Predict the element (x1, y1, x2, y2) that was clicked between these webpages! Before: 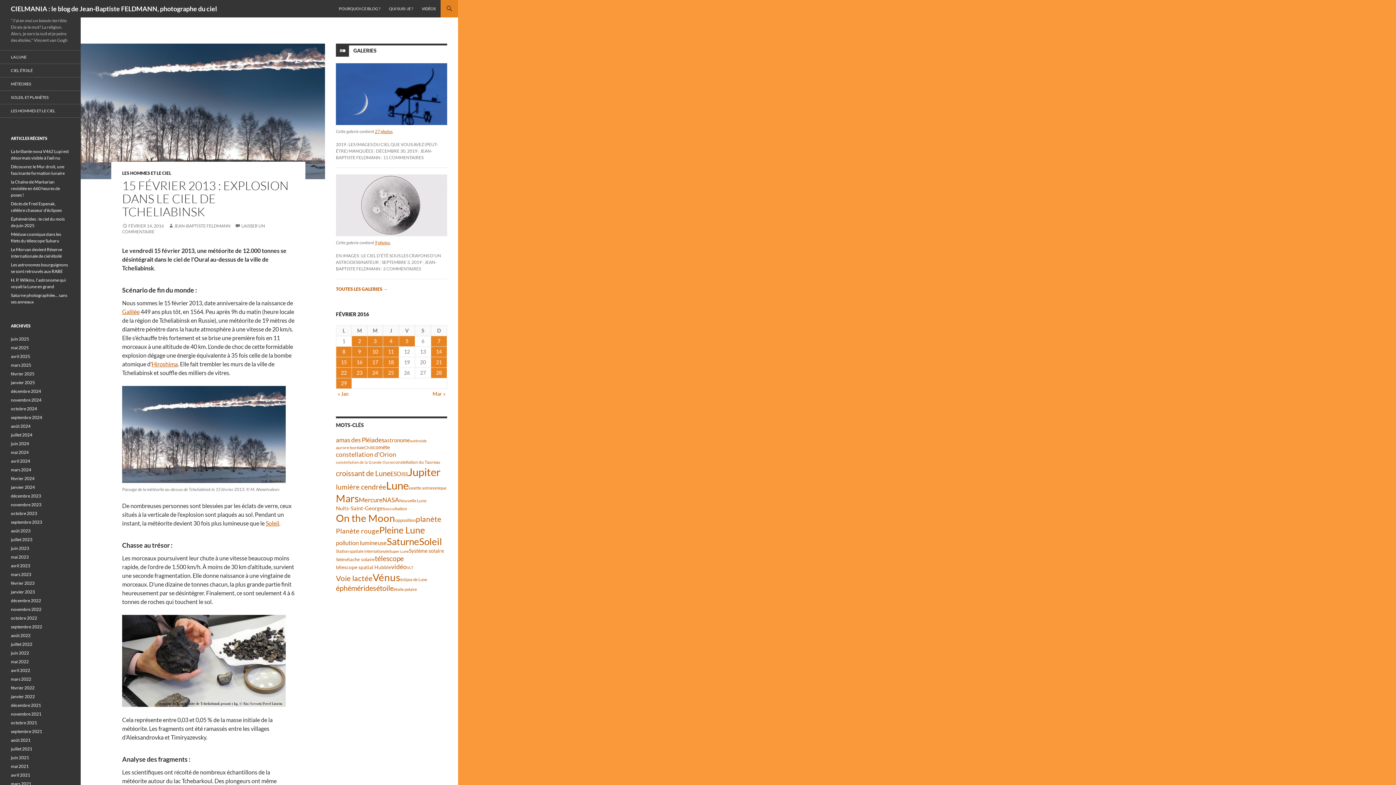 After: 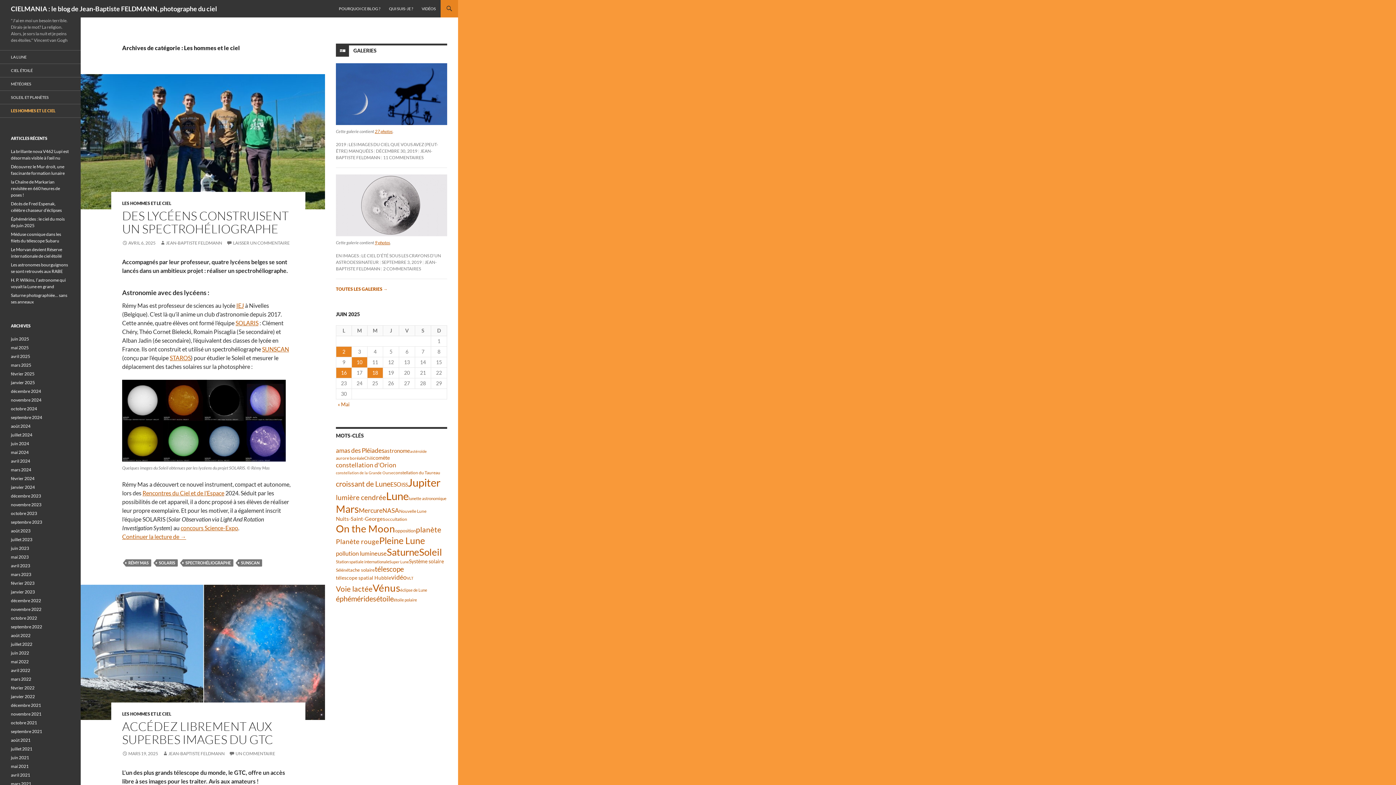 Action: bbox: (0, 104, 80, 117) label: LES HOMMES ET LE CIEL